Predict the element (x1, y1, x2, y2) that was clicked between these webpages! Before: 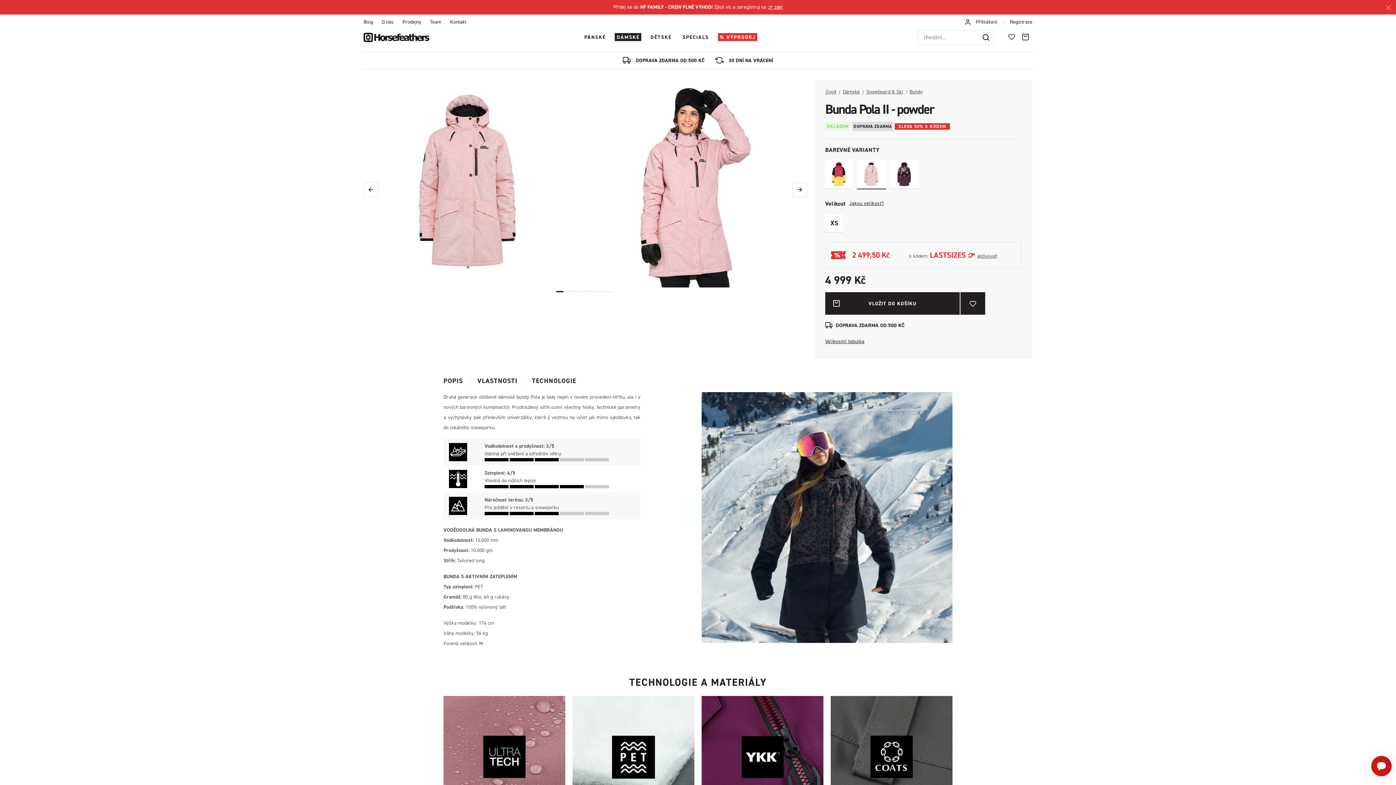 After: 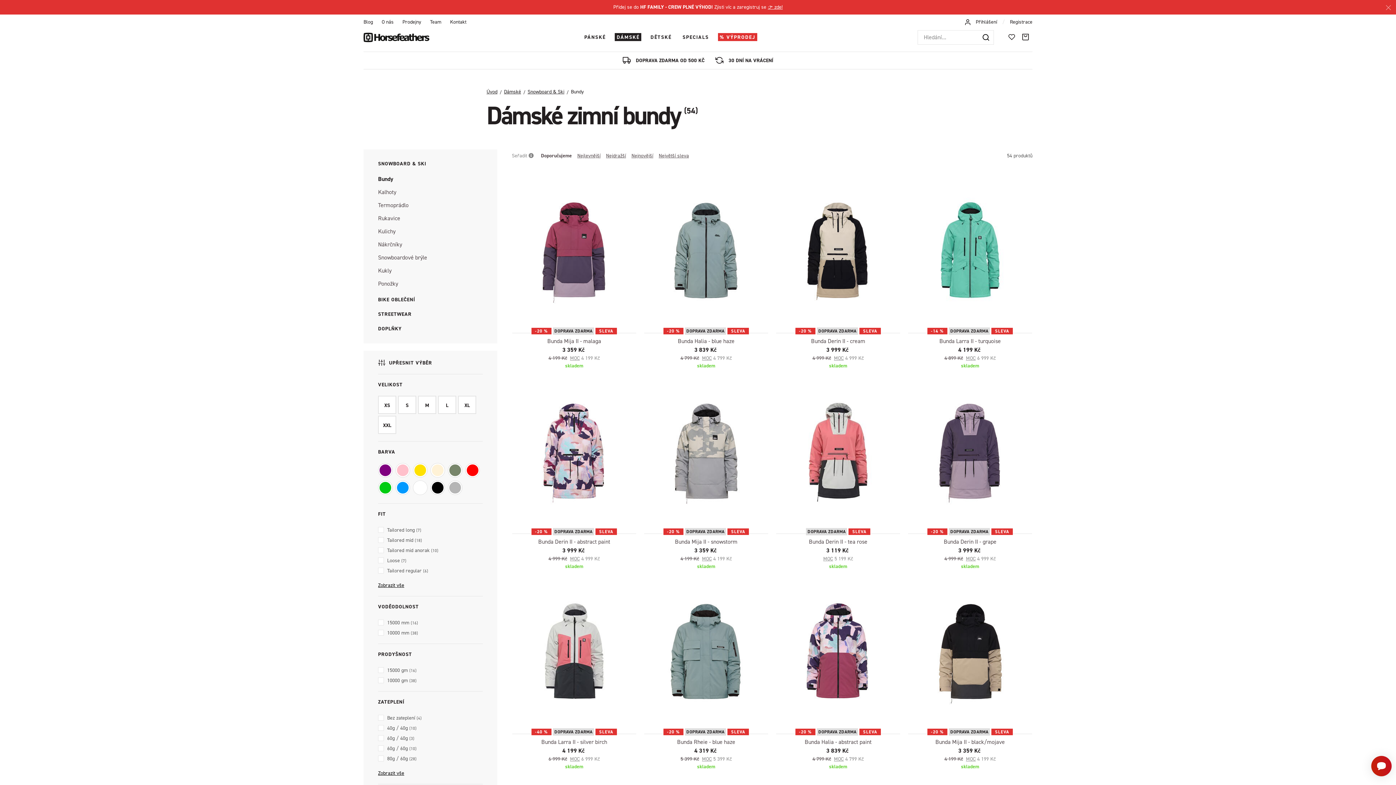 Action: bbox: (909, 88, 922, 95) label: Bundy